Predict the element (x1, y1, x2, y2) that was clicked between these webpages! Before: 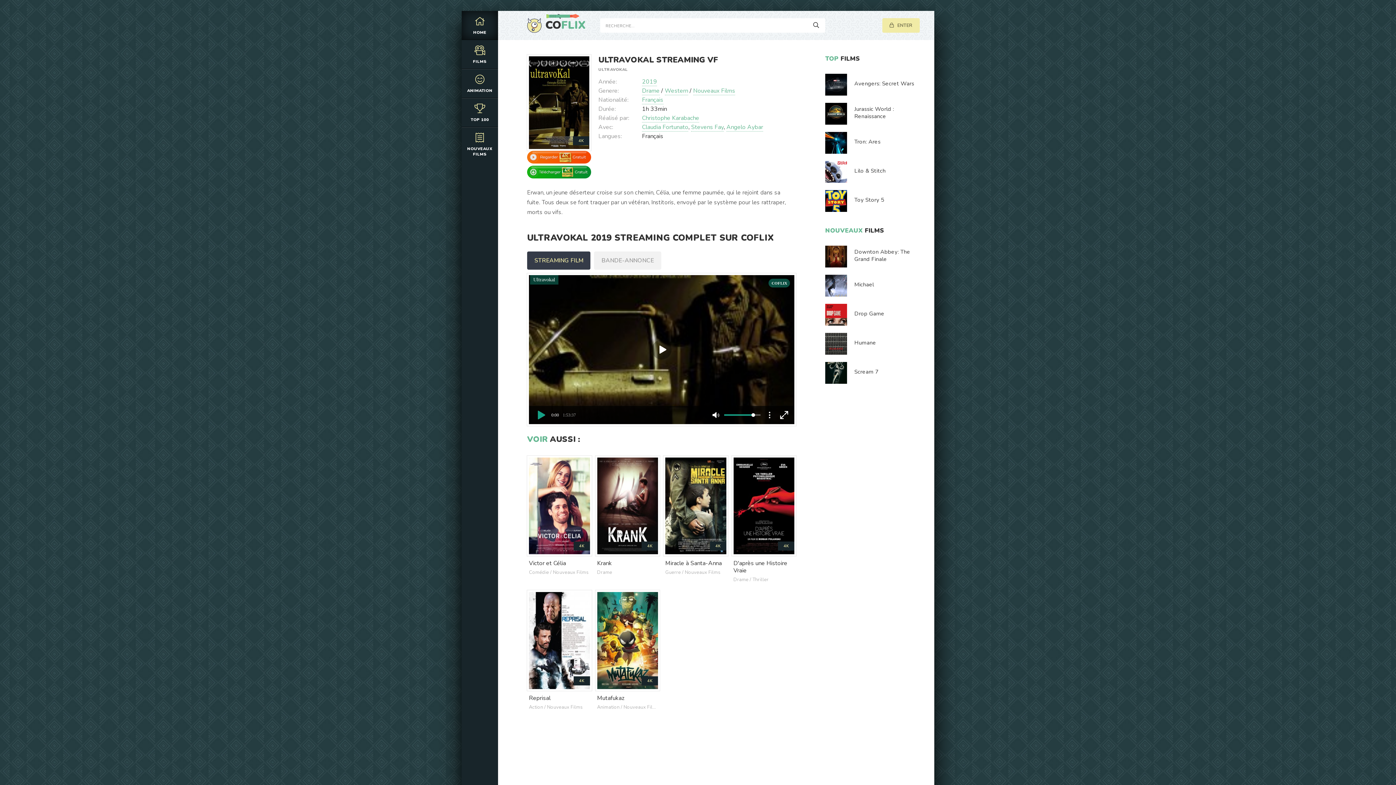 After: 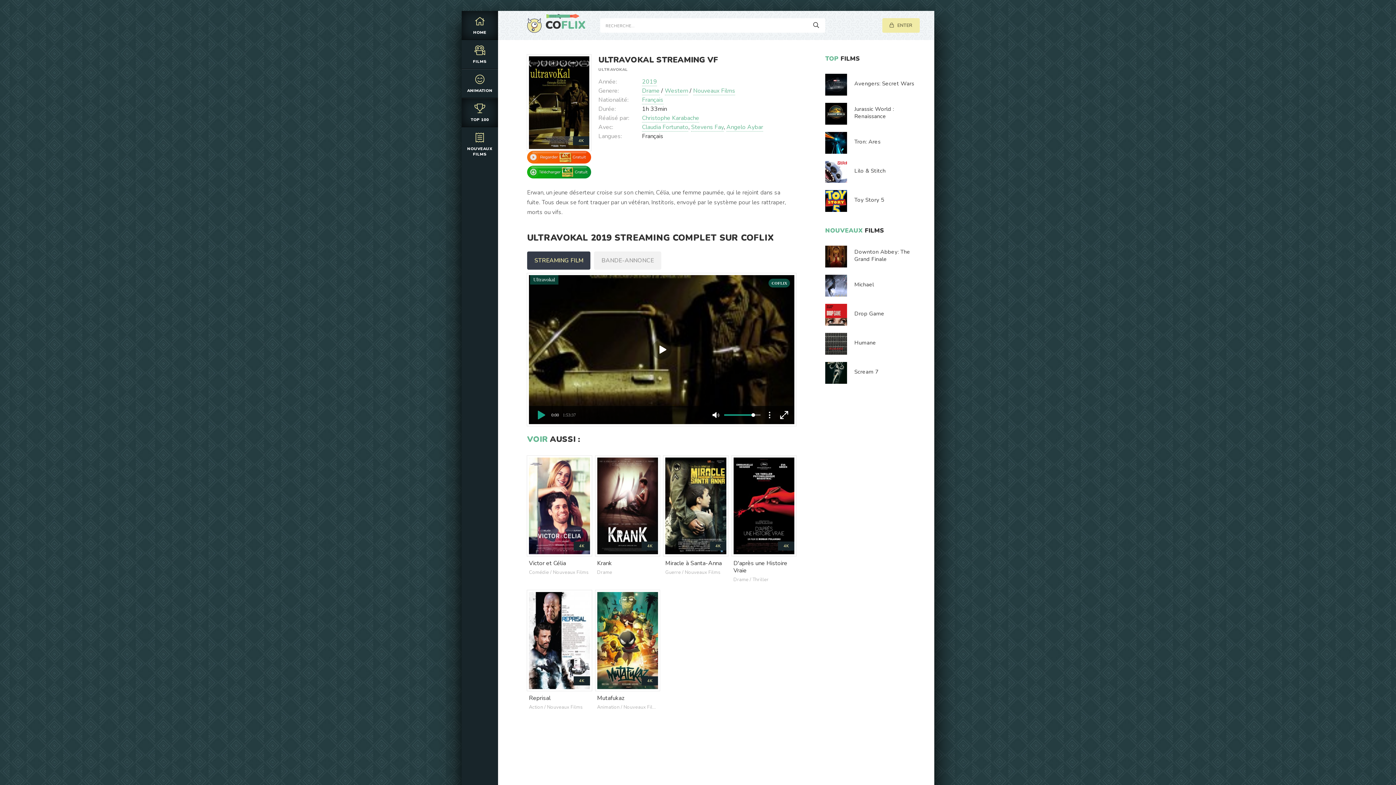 Action: bbox: (461, 98, 498, 127) label: TOP 100